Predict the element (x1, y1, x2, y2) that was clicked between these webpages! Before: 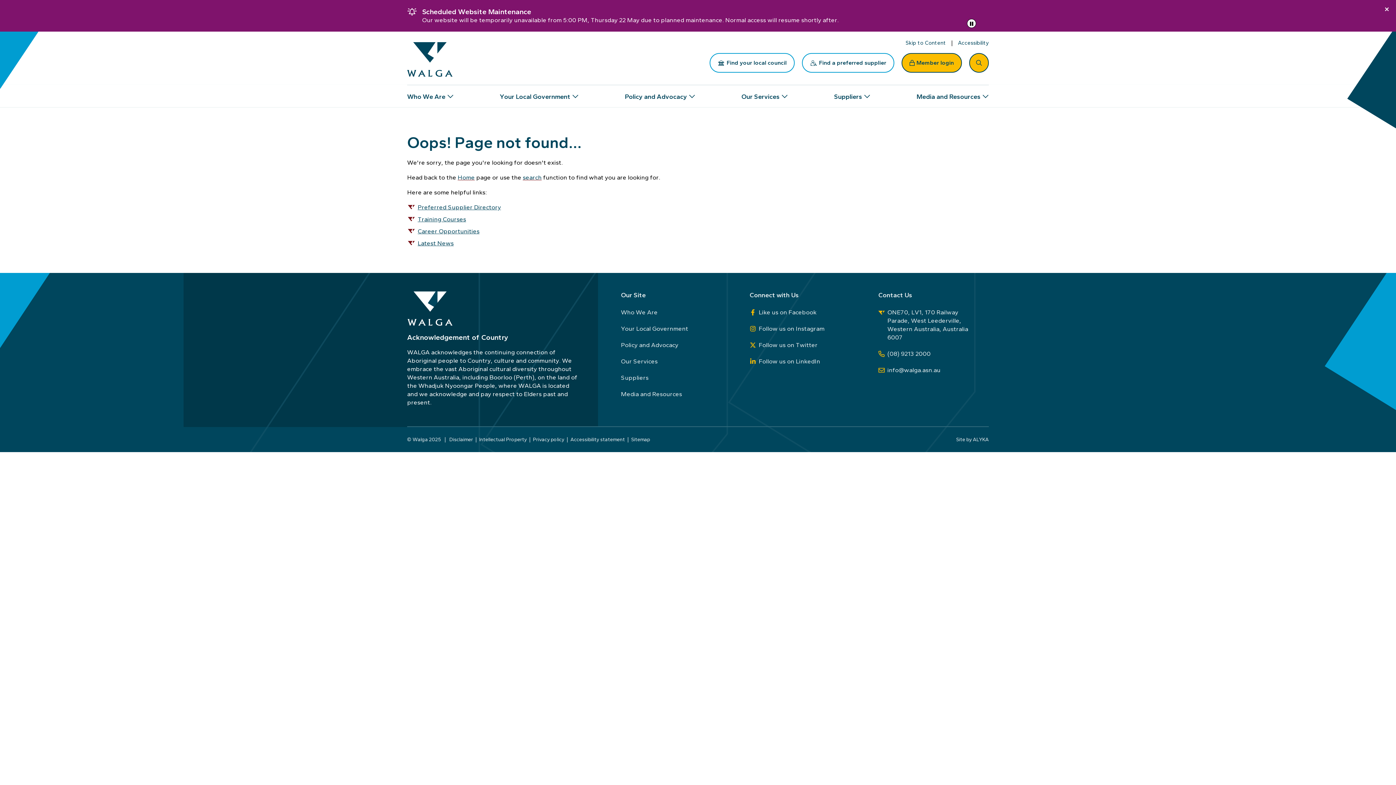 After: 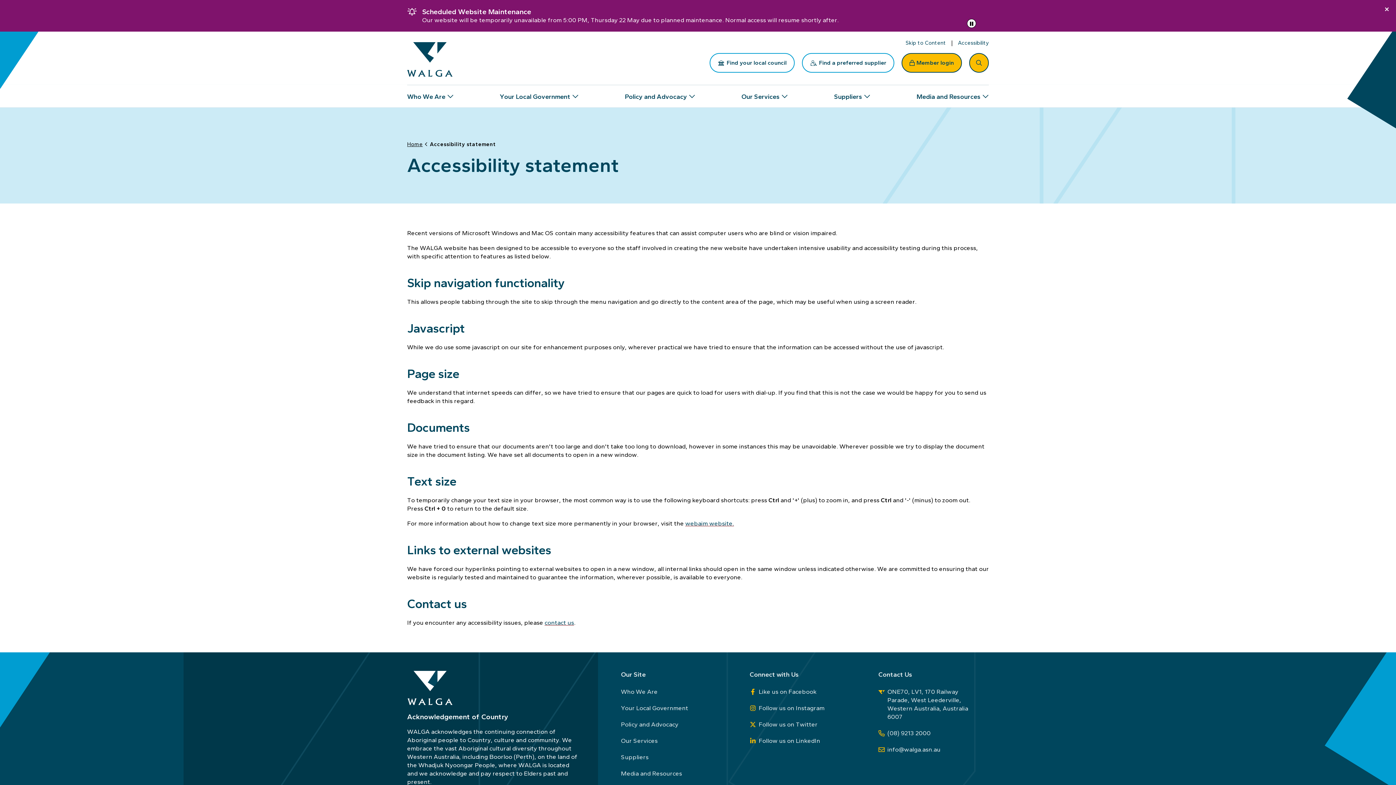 Action: label: Accessibility statement bbox: (570, 436, 625, 442)